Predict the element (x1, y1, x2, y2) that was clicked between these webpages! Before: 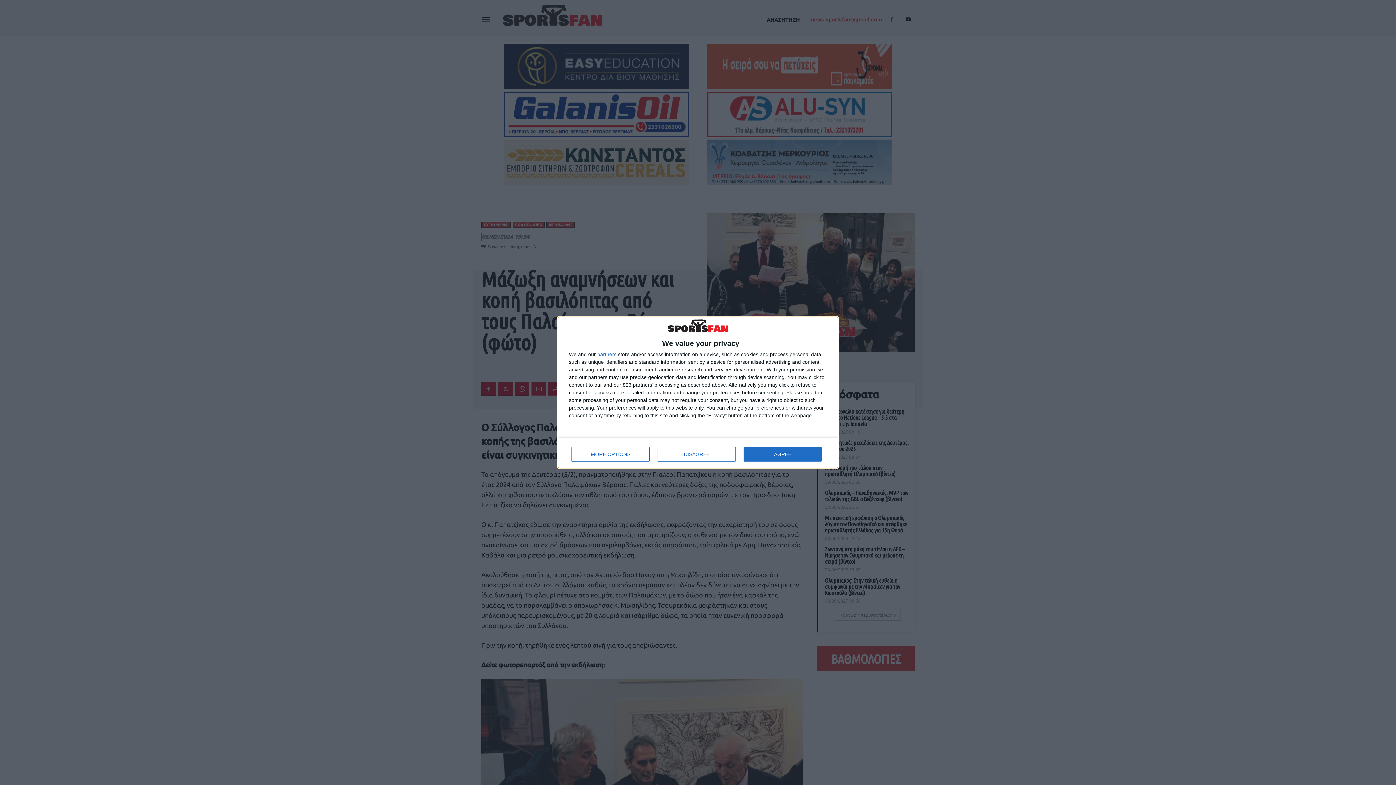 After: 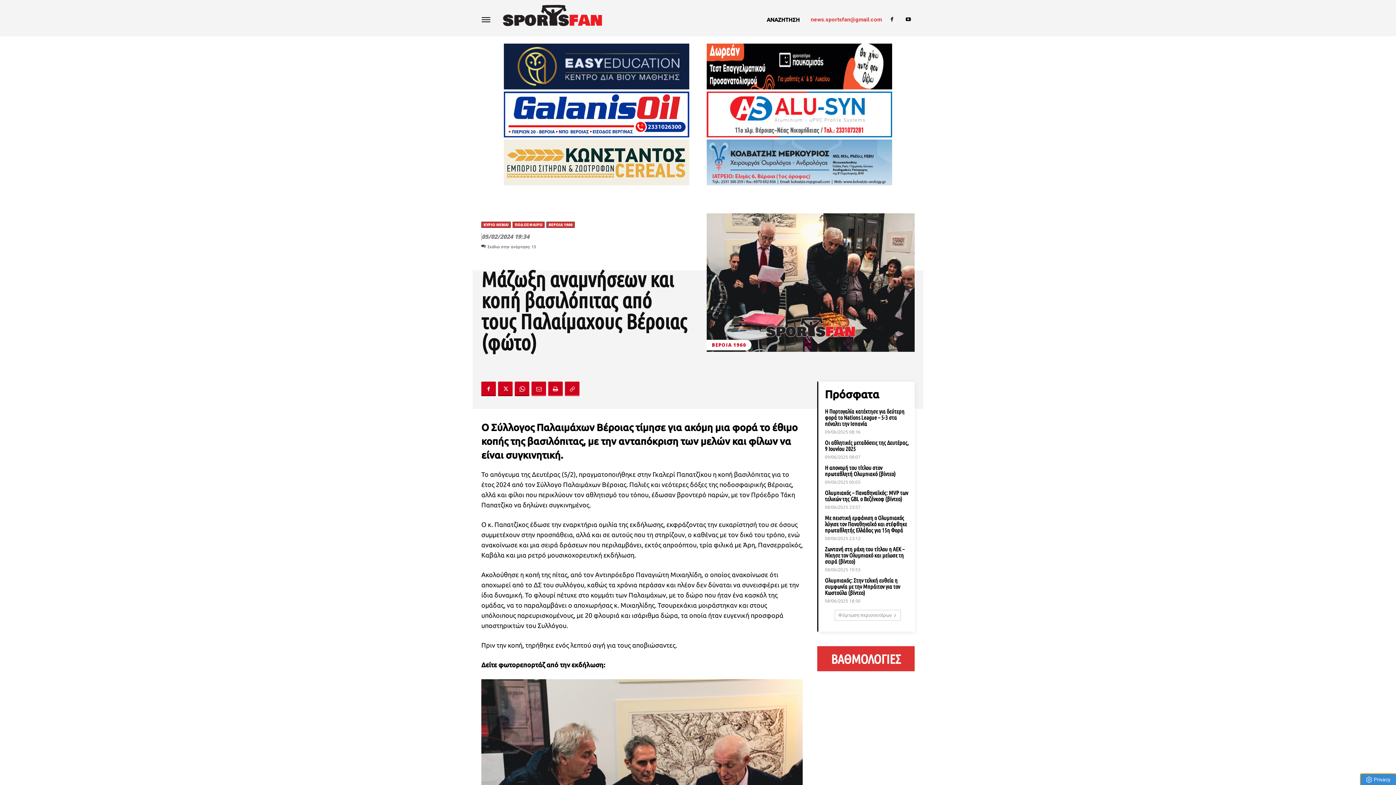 Action: bbox: (657, 447, 736, 461) label: DISAGREE